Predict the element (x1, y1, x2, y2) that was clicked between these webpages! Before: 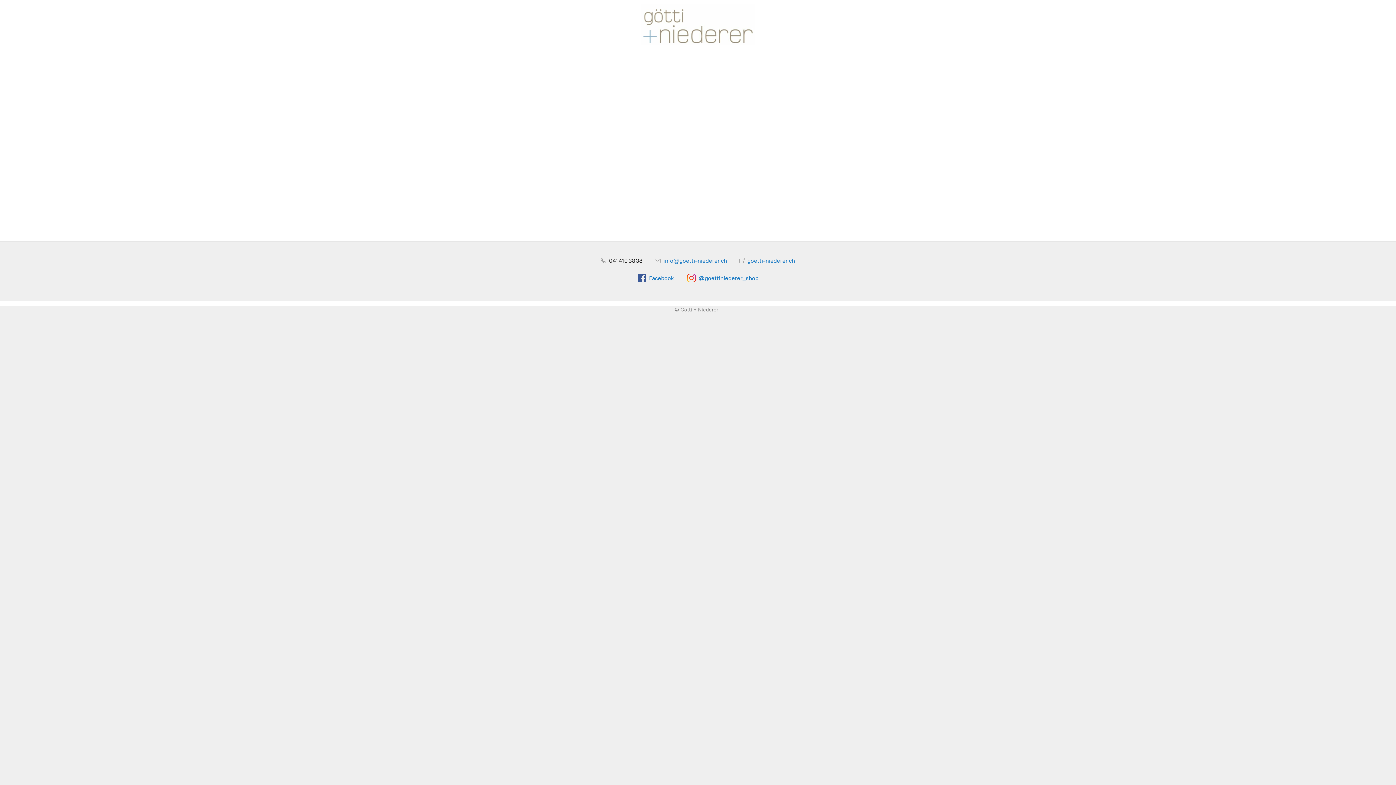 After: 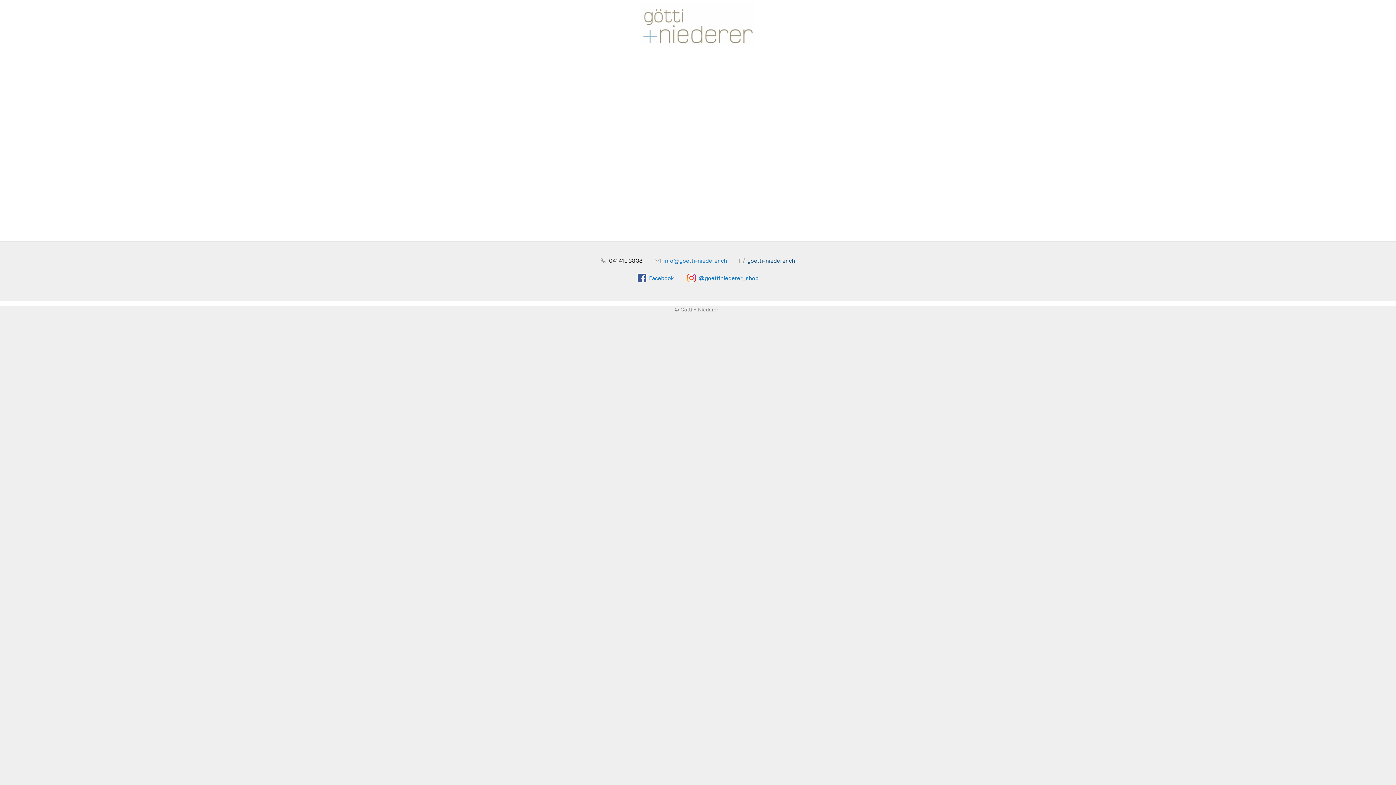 Action: bbox: (739, 257, 795, 264) label:  goetti-niederer.ch